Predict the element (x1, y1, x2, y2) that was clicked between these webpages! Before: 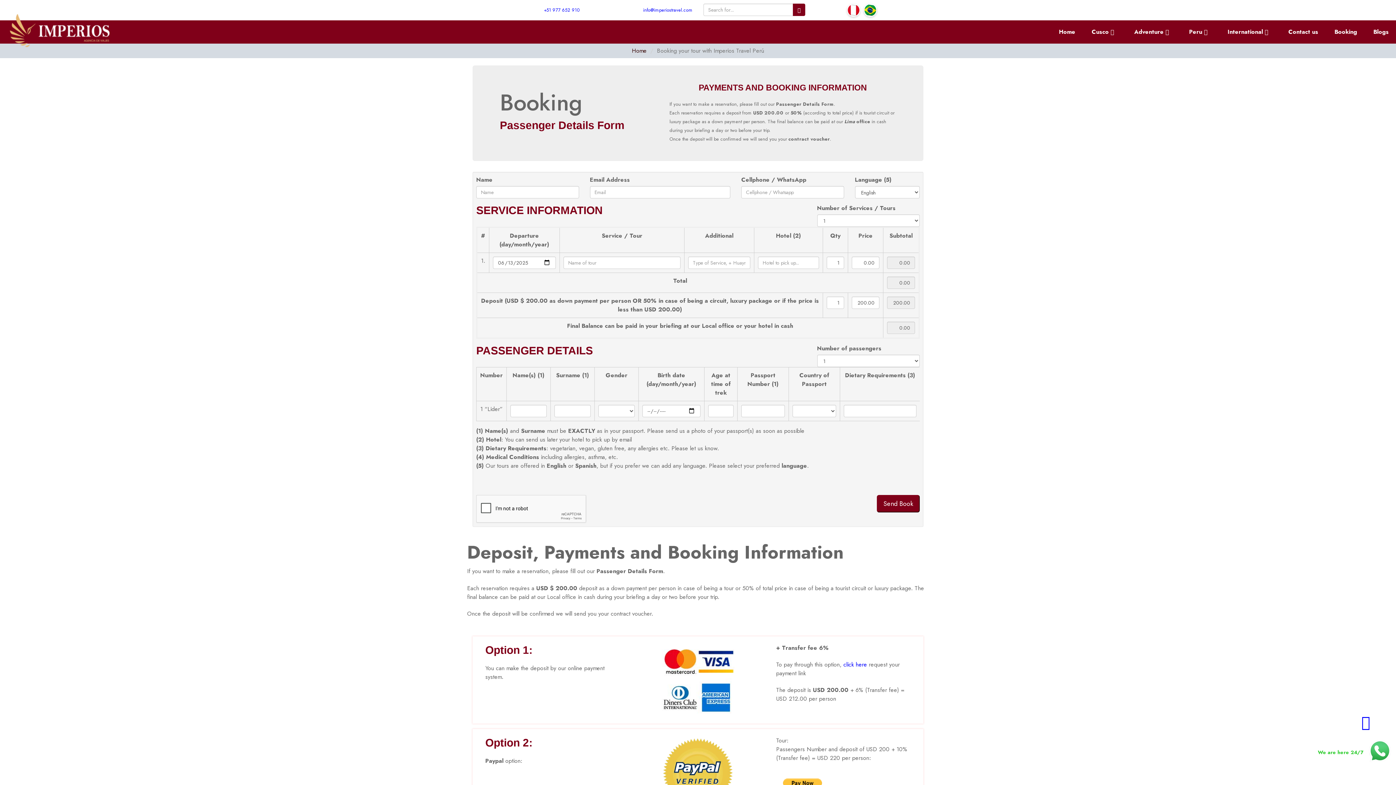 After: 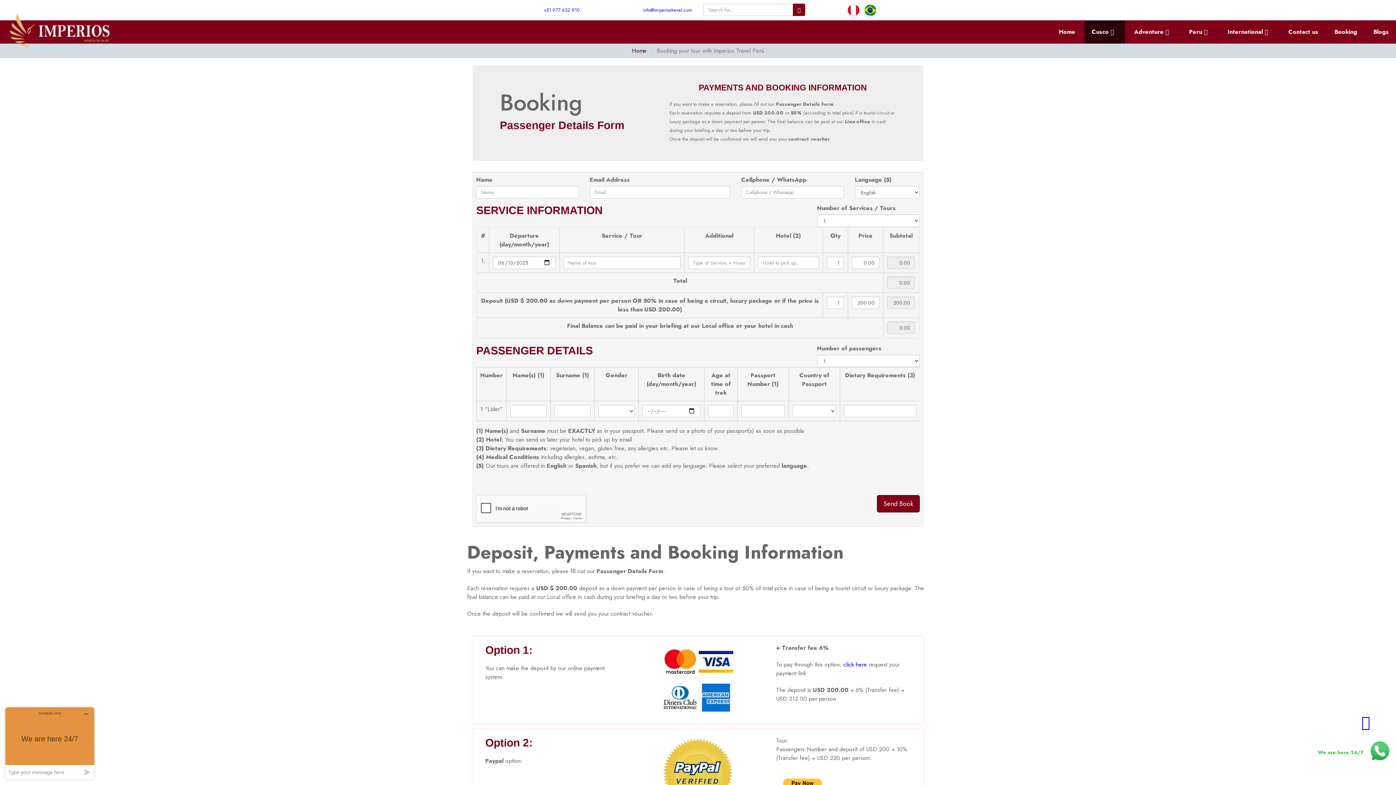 Action: label: Cusco  bbox: (1084, 20, 1125, 43)